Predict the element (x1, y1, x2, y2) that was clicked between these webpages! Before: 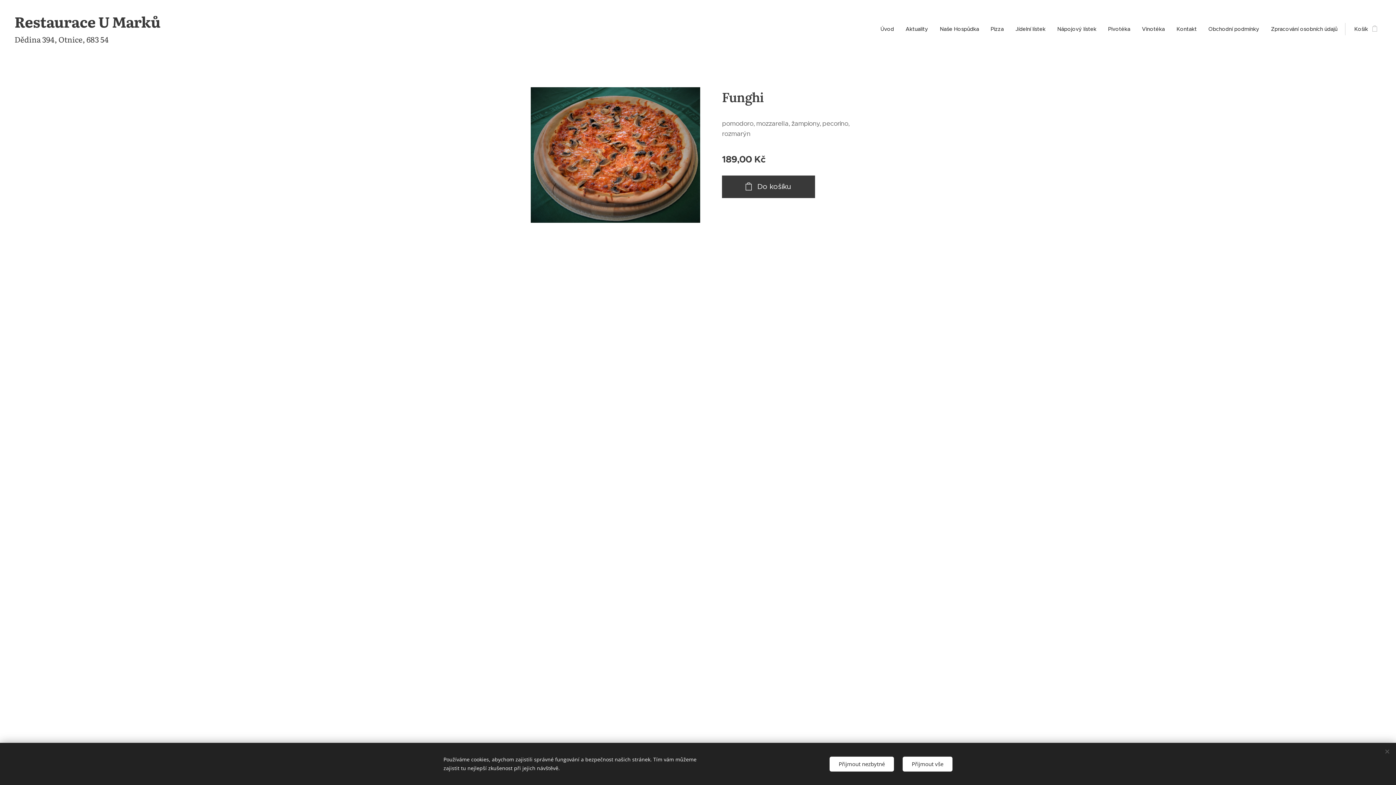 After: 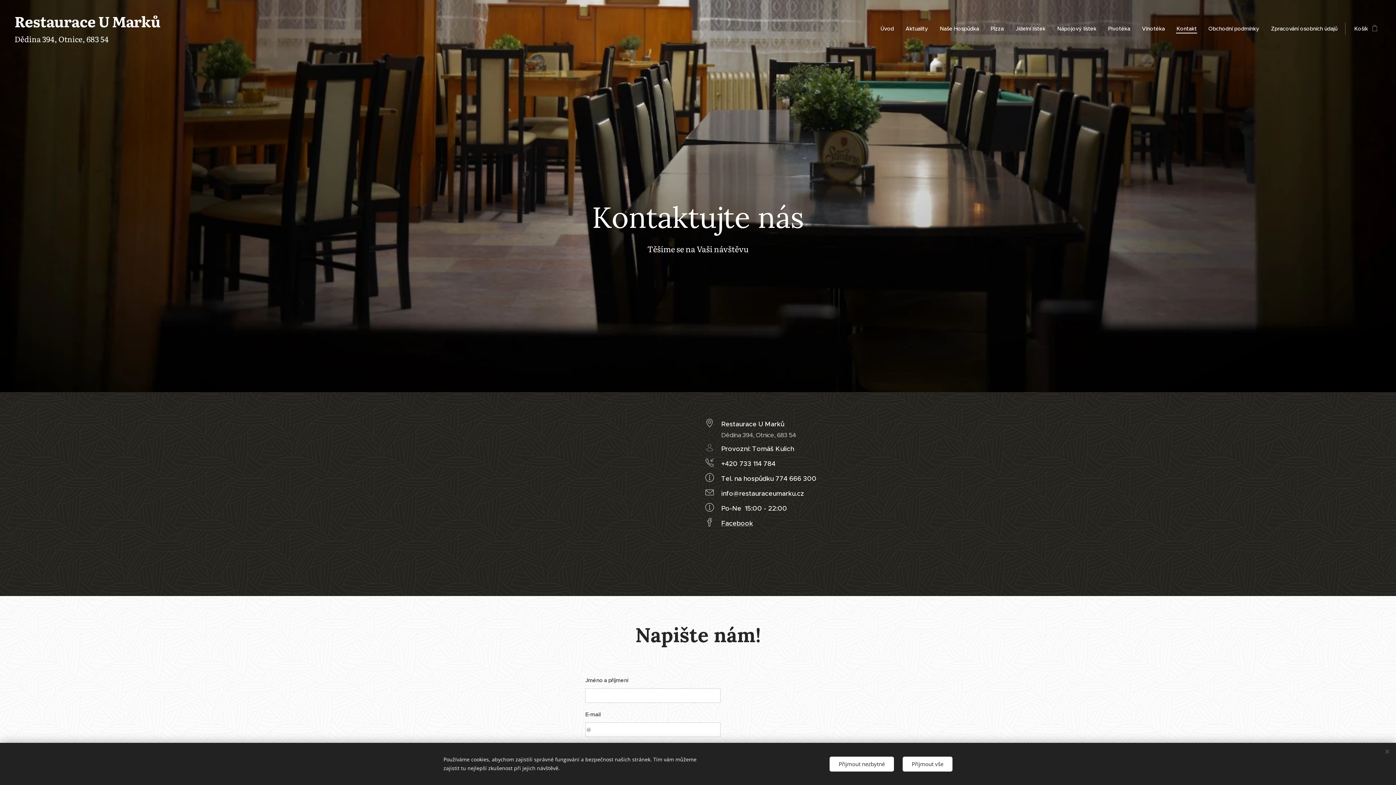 Action: bbox: (1170, 20, 1202, 38) label: Kontakt